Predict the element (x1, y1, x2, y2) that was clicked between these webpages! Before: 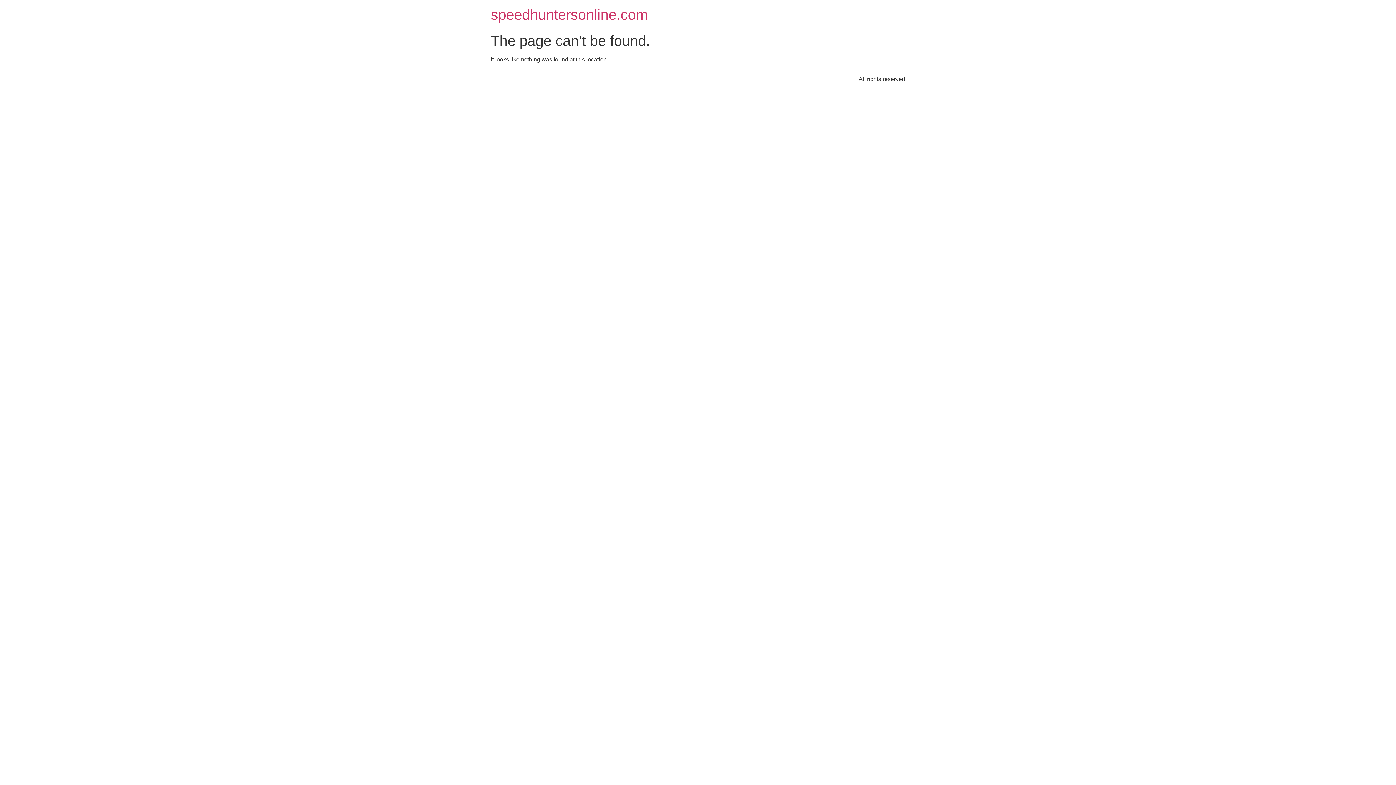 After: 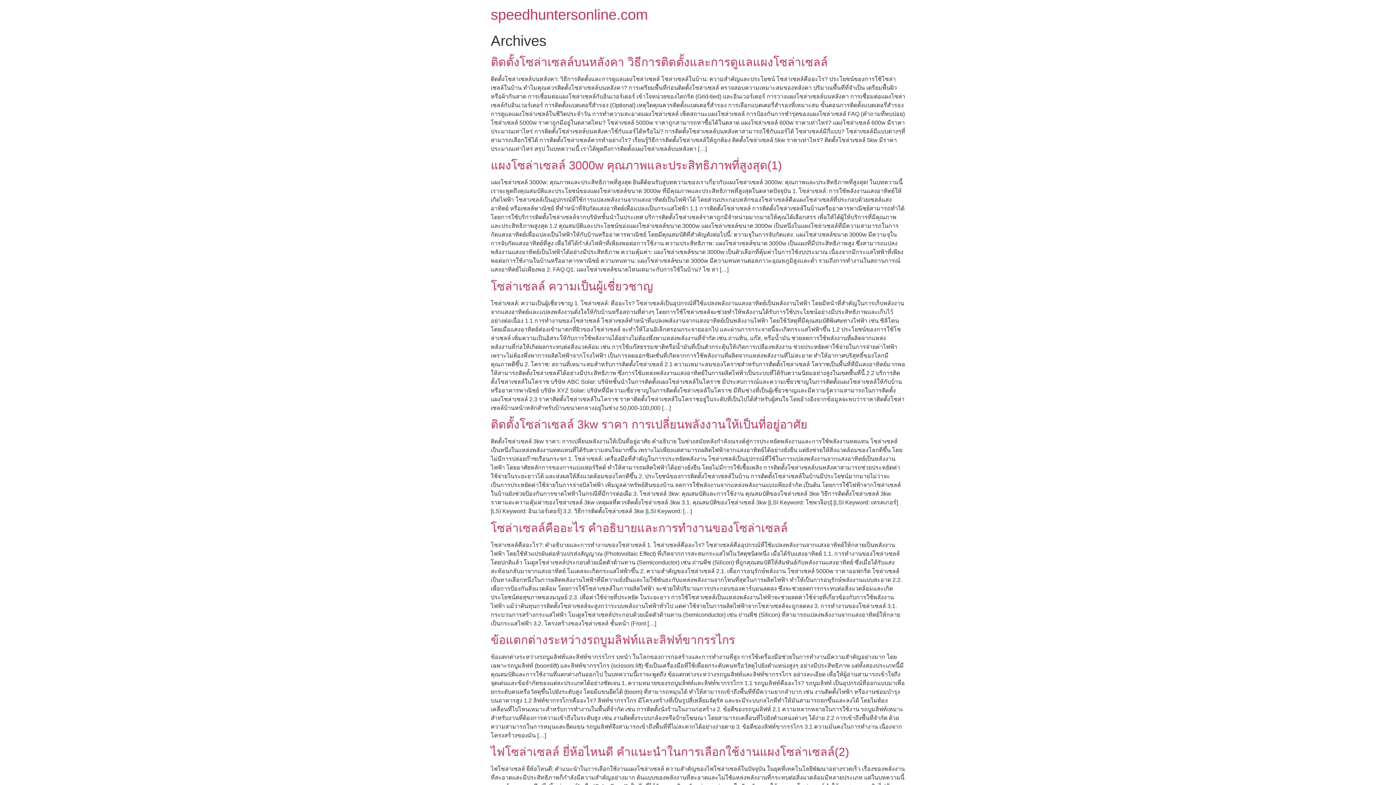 Action: label: speedhuntersonline.com bbox: (490, 6, 648, 22)